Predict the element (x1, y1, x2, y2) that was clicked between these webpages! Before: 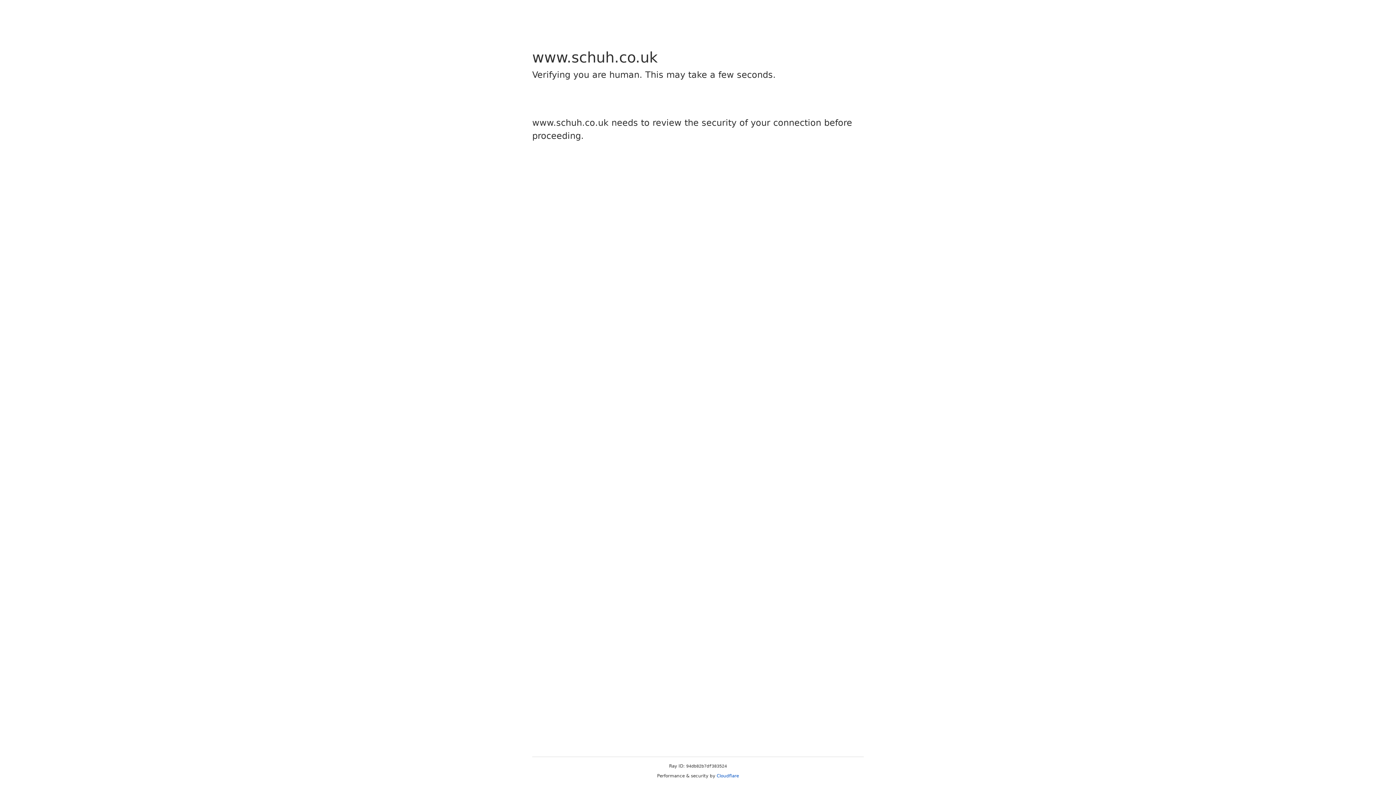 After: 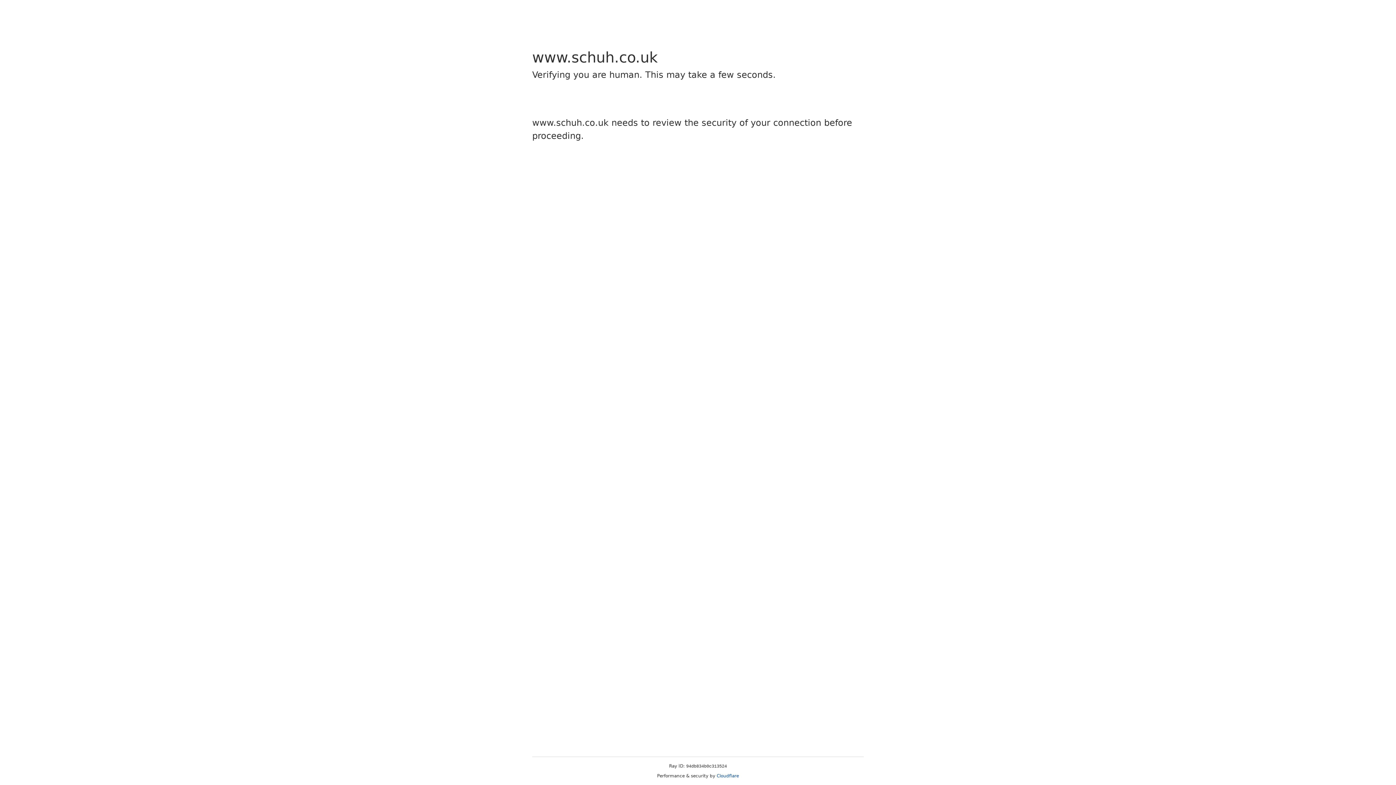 Action: bbox: (716, 773, 739, 778) label: Cloudflare